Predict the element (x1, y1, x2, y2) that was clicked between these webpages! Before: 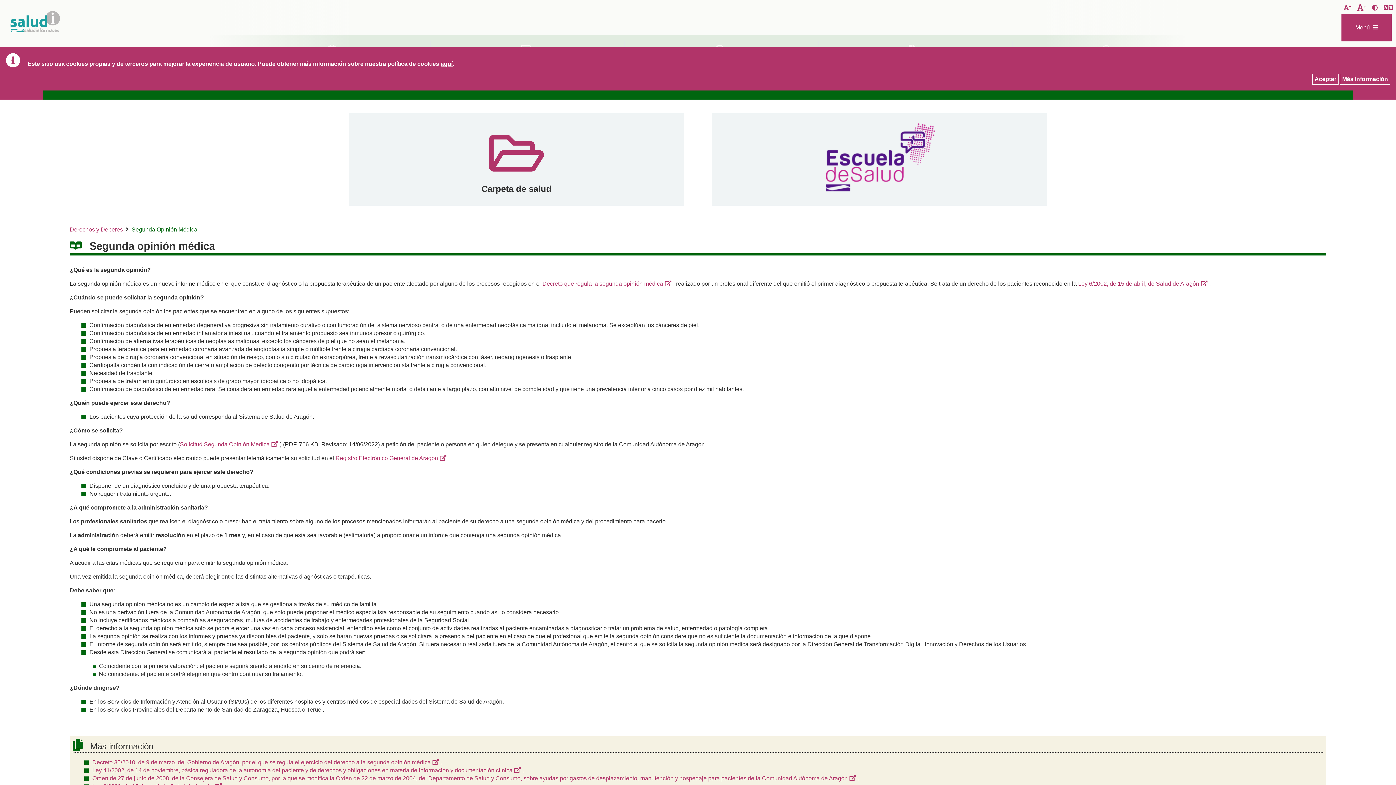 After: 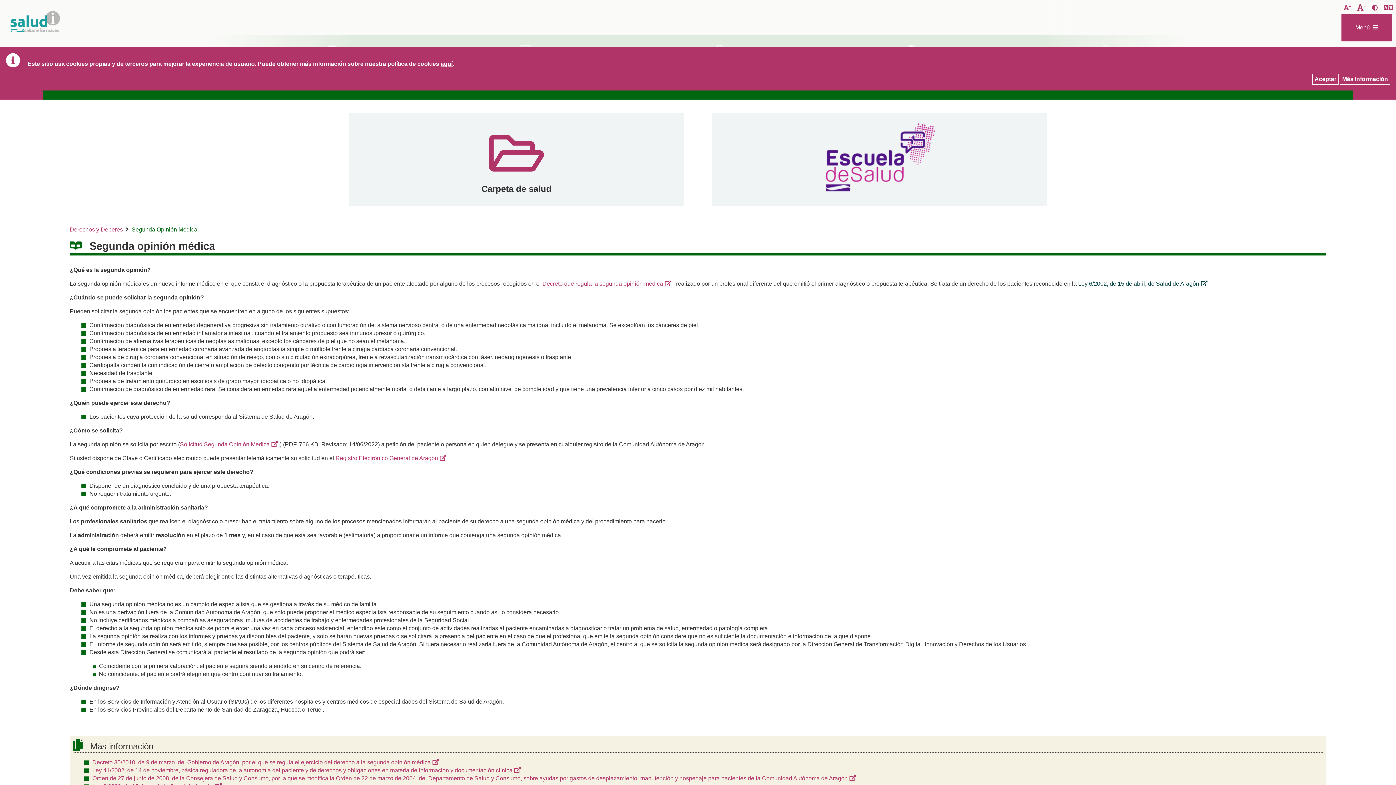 Action: label: Ley 6/2002, de 15 de abril, de Salud de Aragón bbox: (1078, 280, 1209, 286)